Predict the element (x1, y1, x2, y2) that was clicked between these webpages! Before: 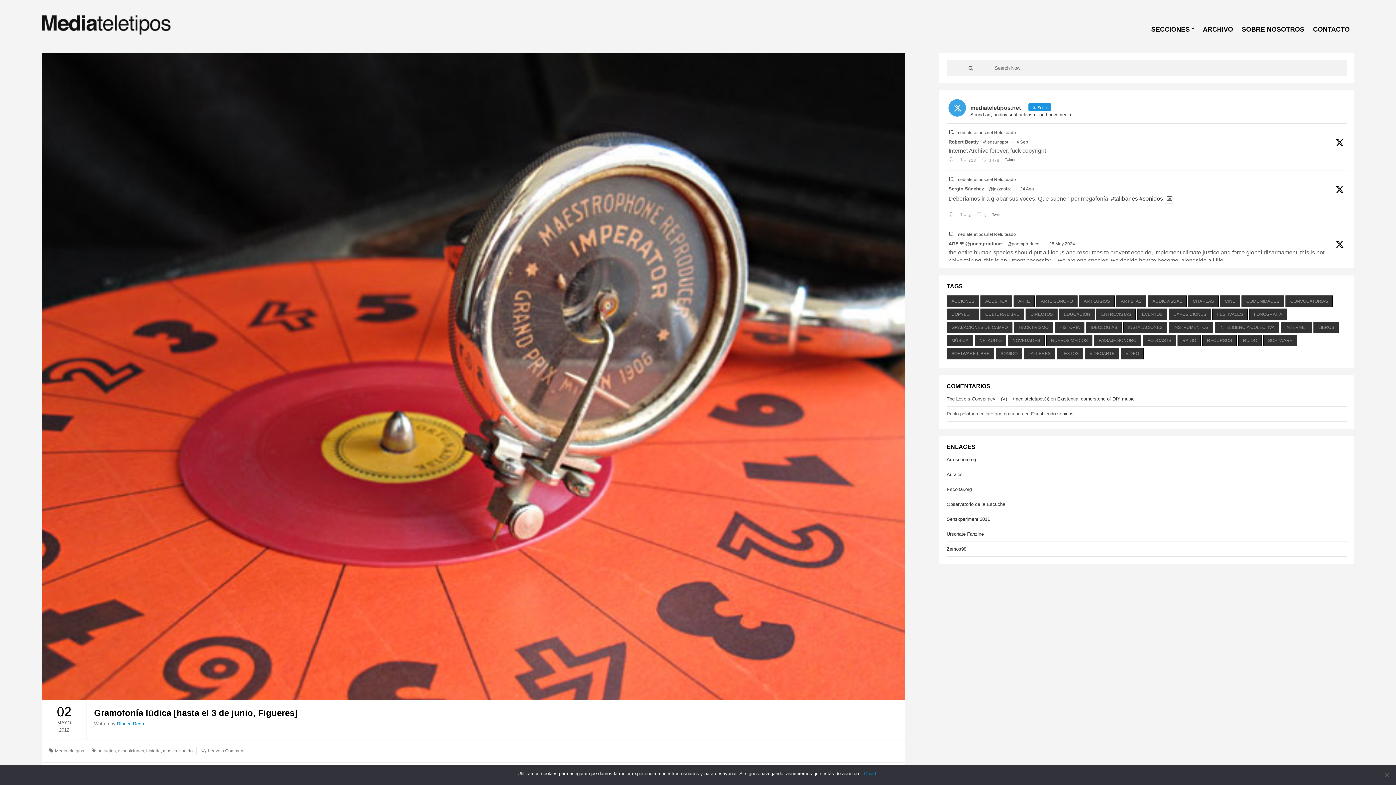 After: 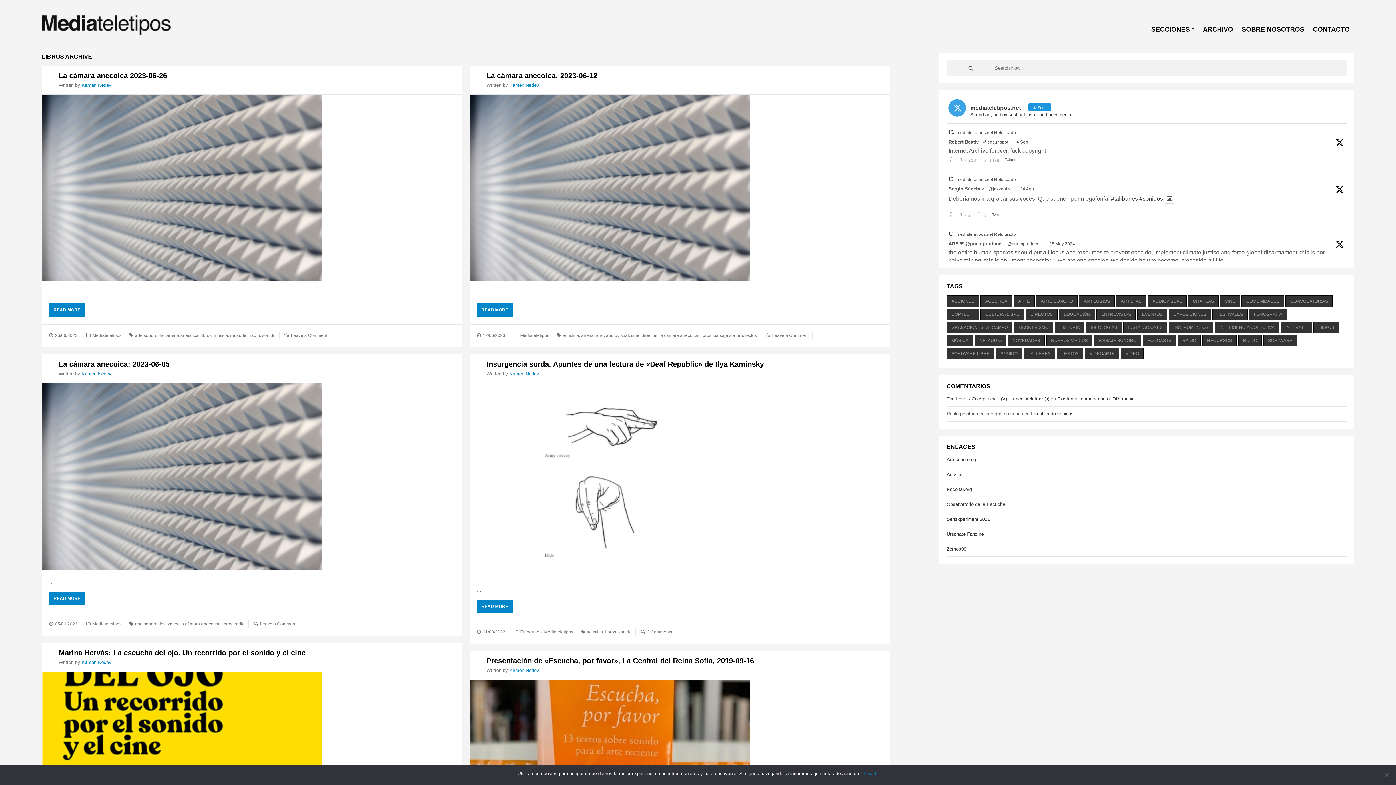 Action: bbox: (1313, 321, 1339, 333) label: libros (256 elementos)